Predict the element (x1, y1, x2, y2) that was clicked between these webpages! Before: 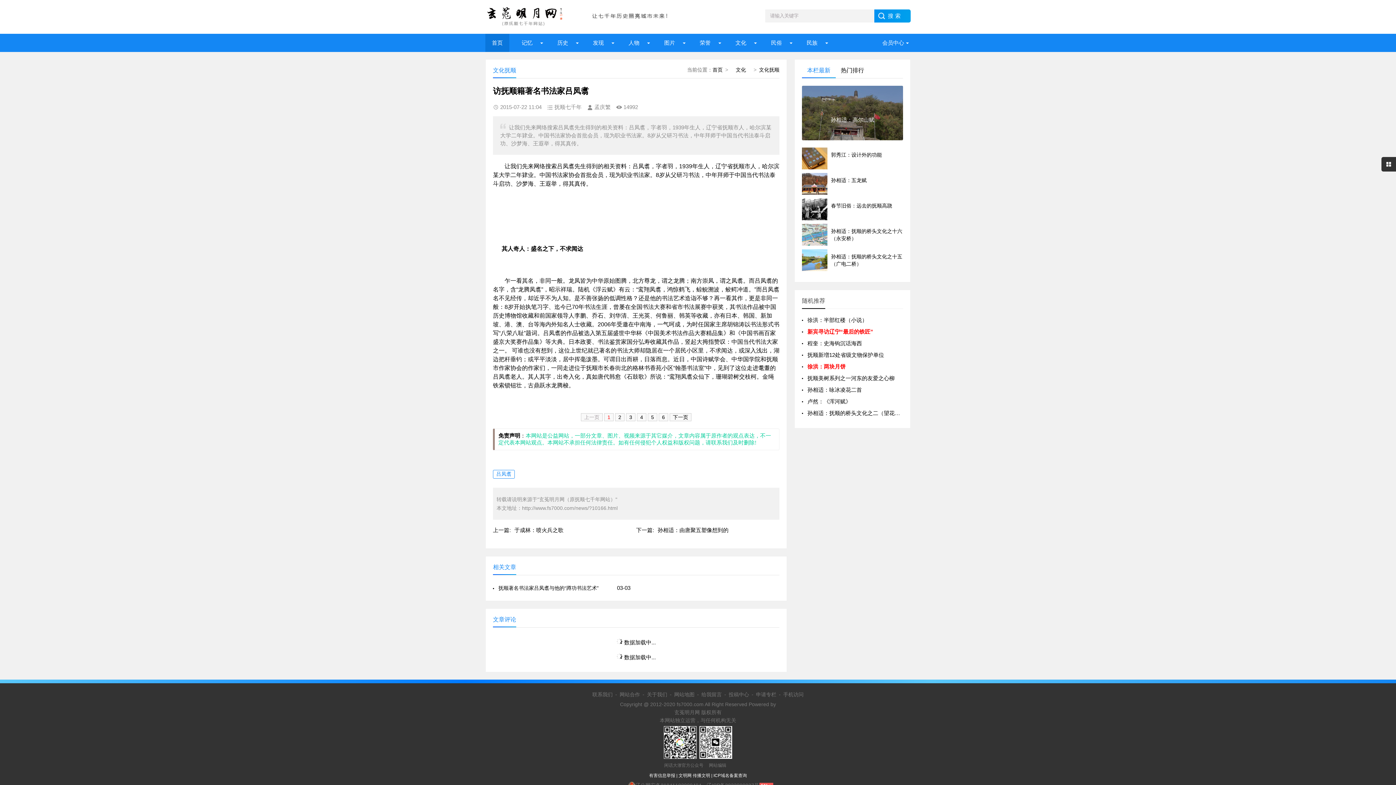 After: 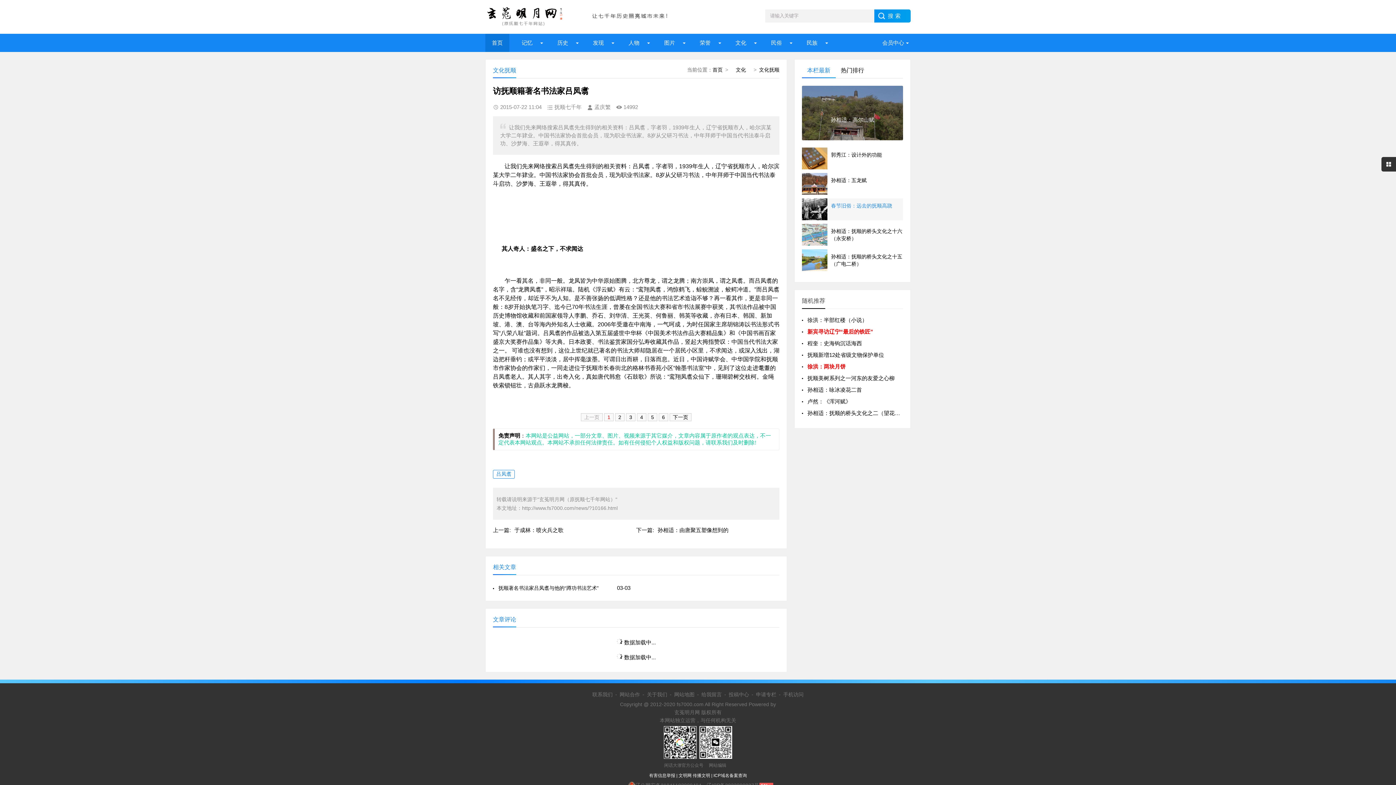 Action: bbox: (802, 202, 903, 209) label: 春节旧俗：远去的抚顺高跷